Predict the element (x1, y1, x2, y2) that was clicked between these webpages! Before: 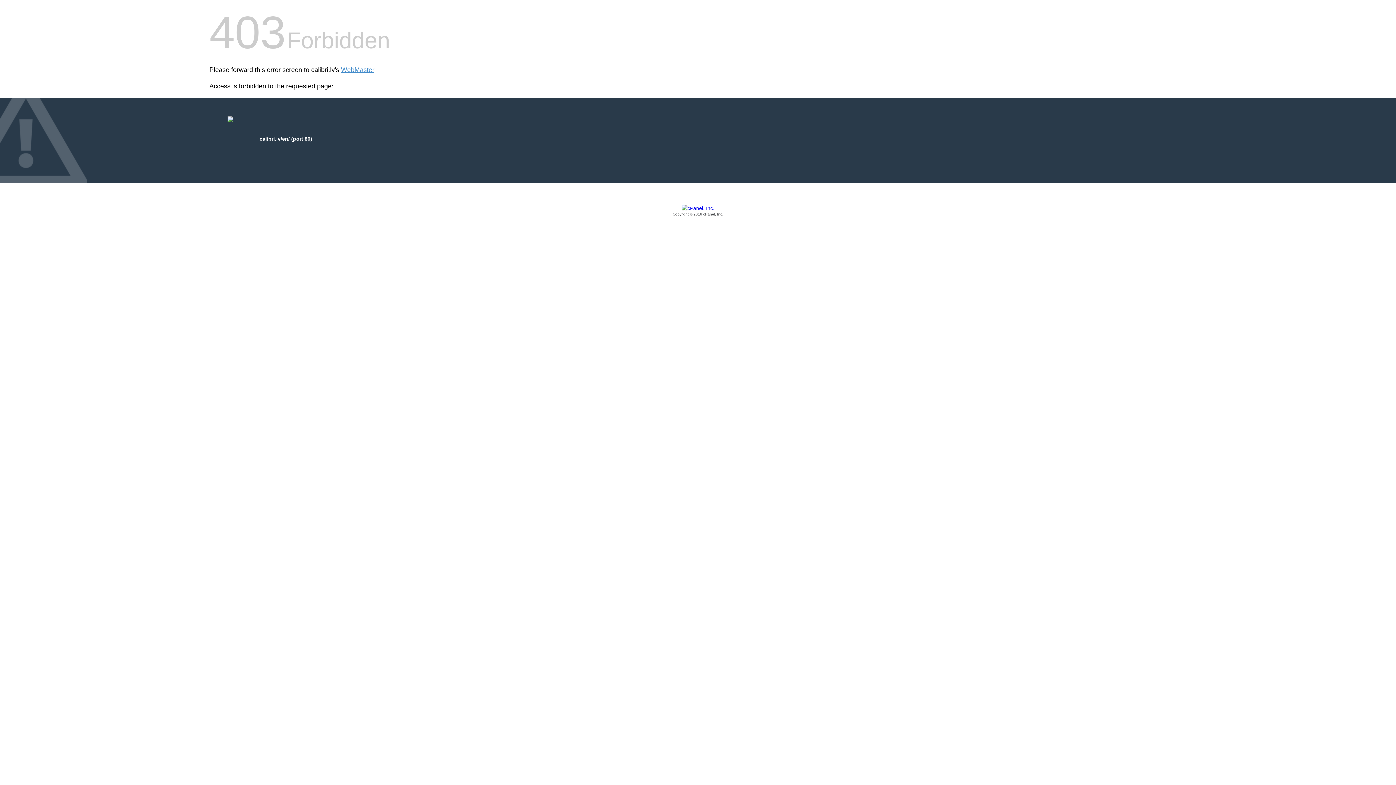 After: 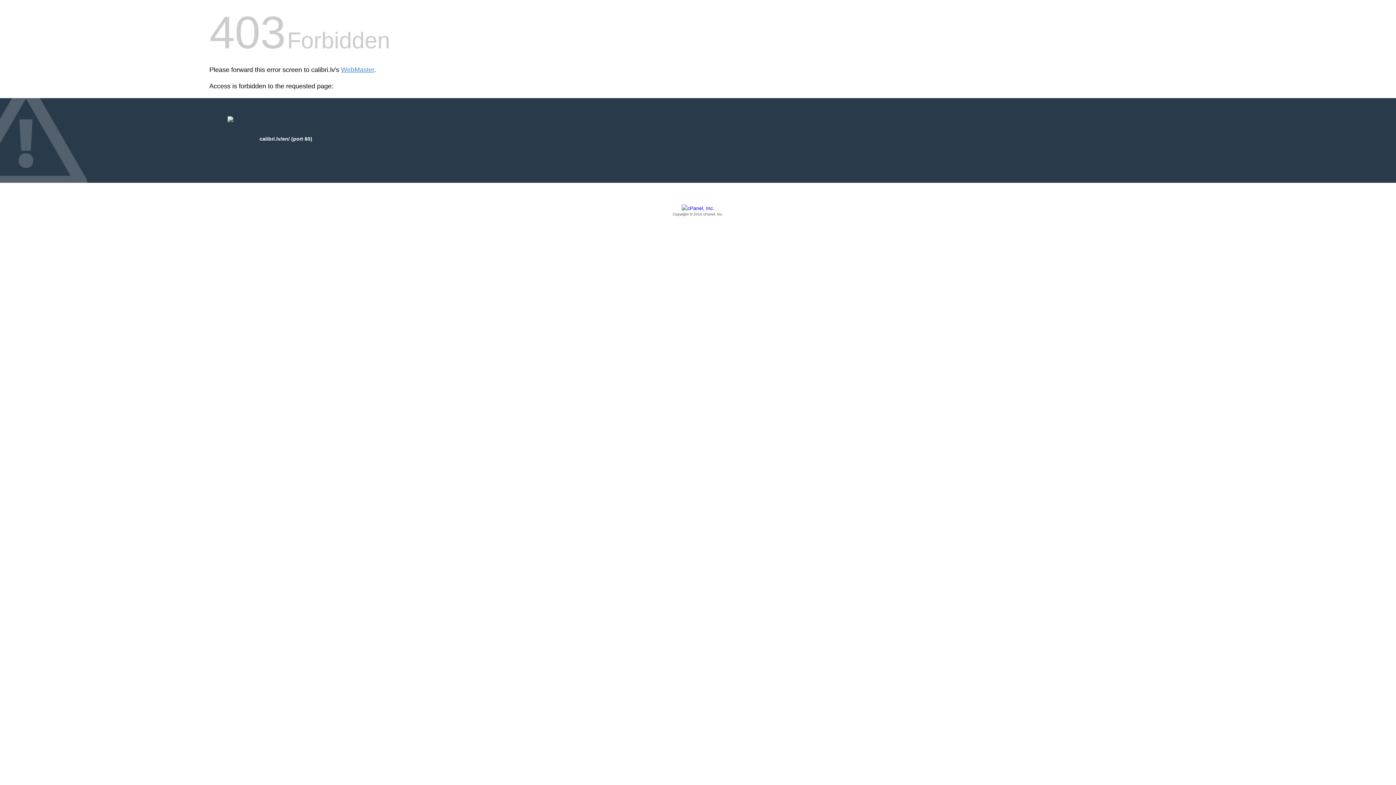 Action: label: Copyright © 2016 cPanel, Inc. bbox: (209, 205, 1186, 217)